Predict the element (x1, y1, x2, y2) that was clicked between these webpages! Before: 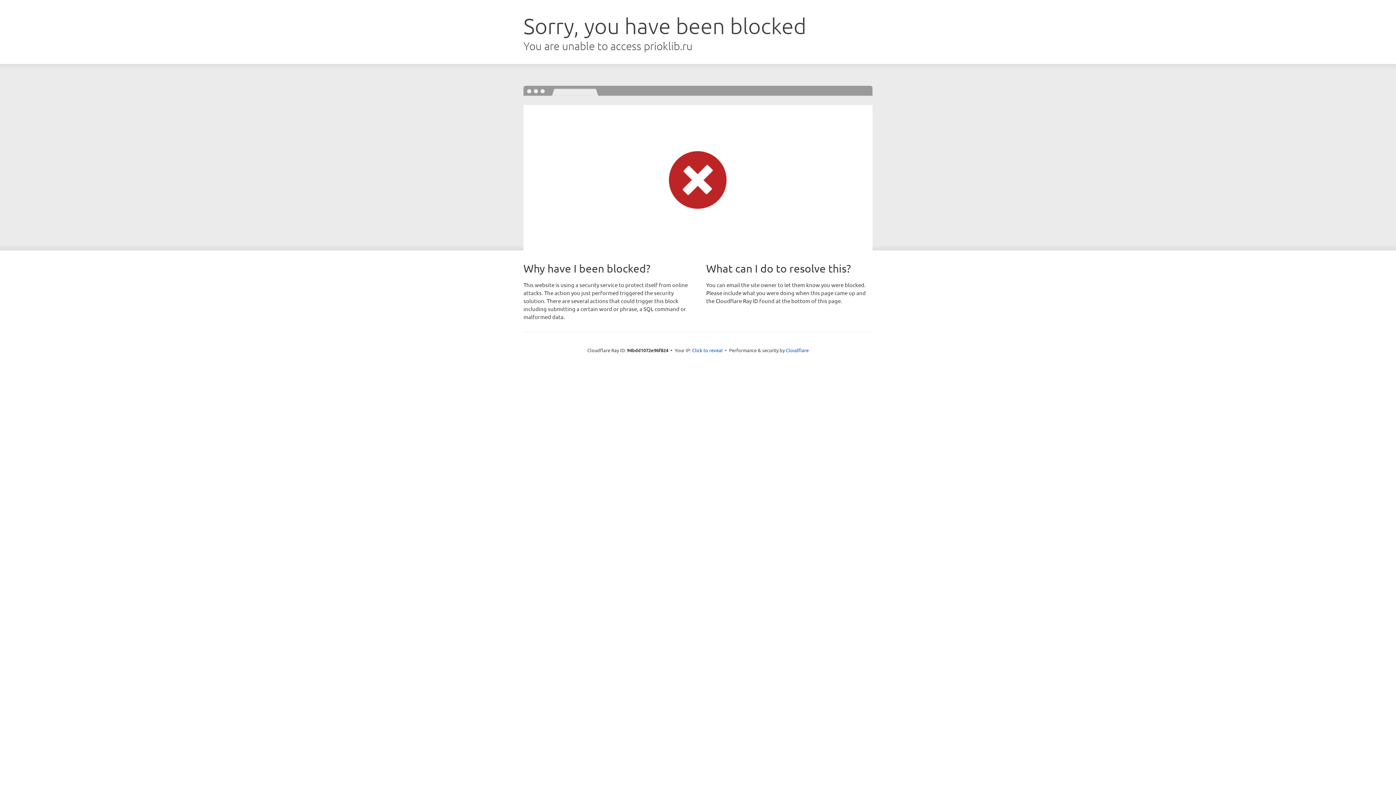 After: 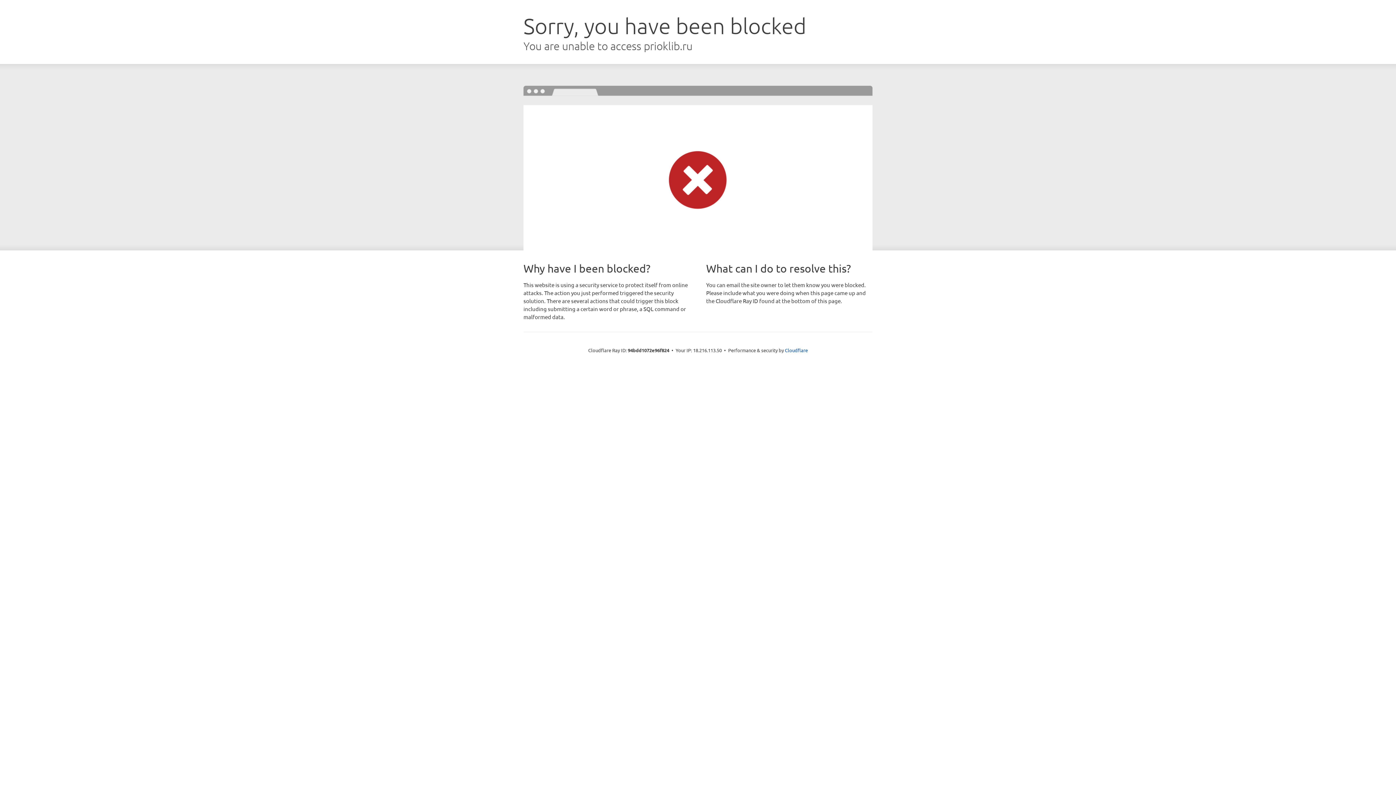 Action: label: Click to reveal bbox: (692, 346, 722, 353)